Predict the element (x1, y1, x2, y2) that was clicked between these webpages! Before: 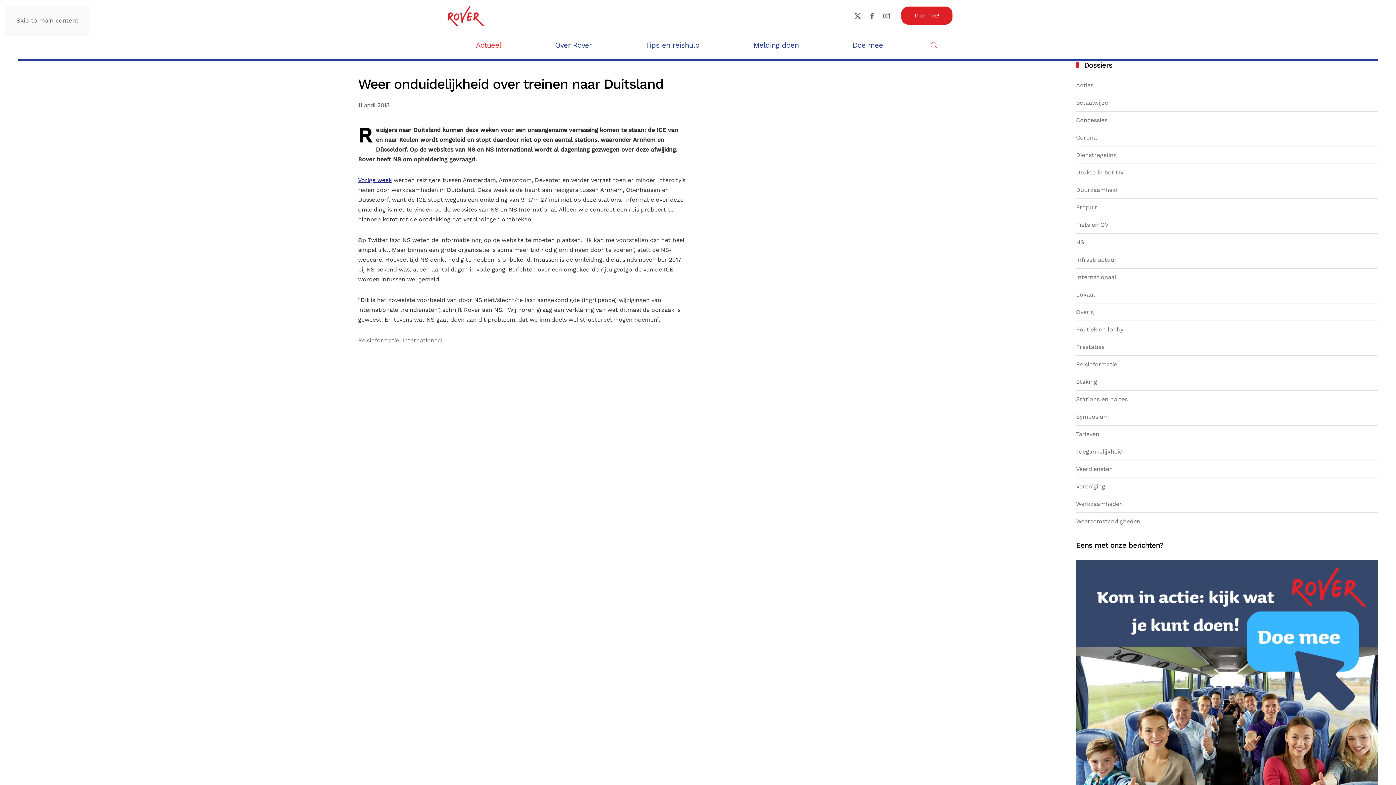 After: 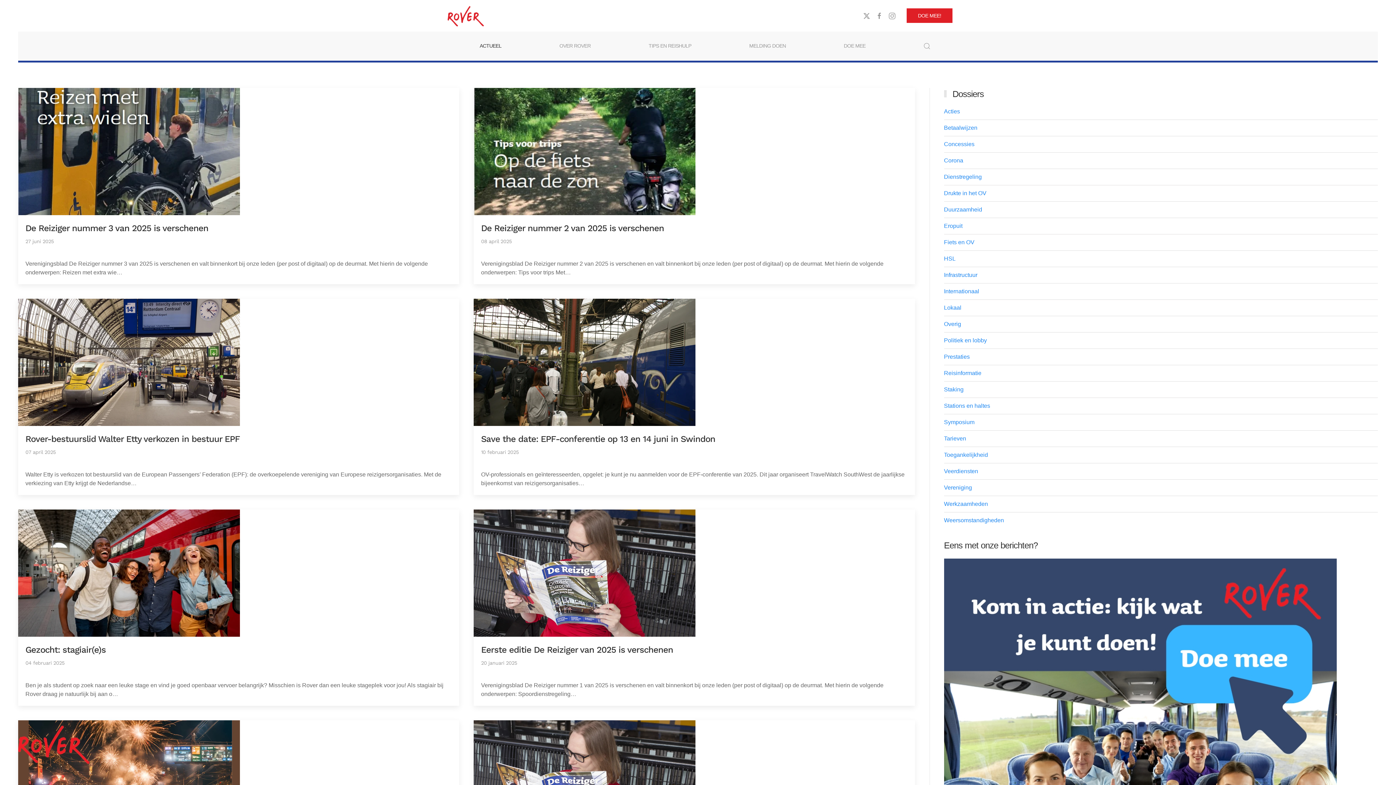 Action: bbox: (1076, 483, 1105, 490) label: Vereniging